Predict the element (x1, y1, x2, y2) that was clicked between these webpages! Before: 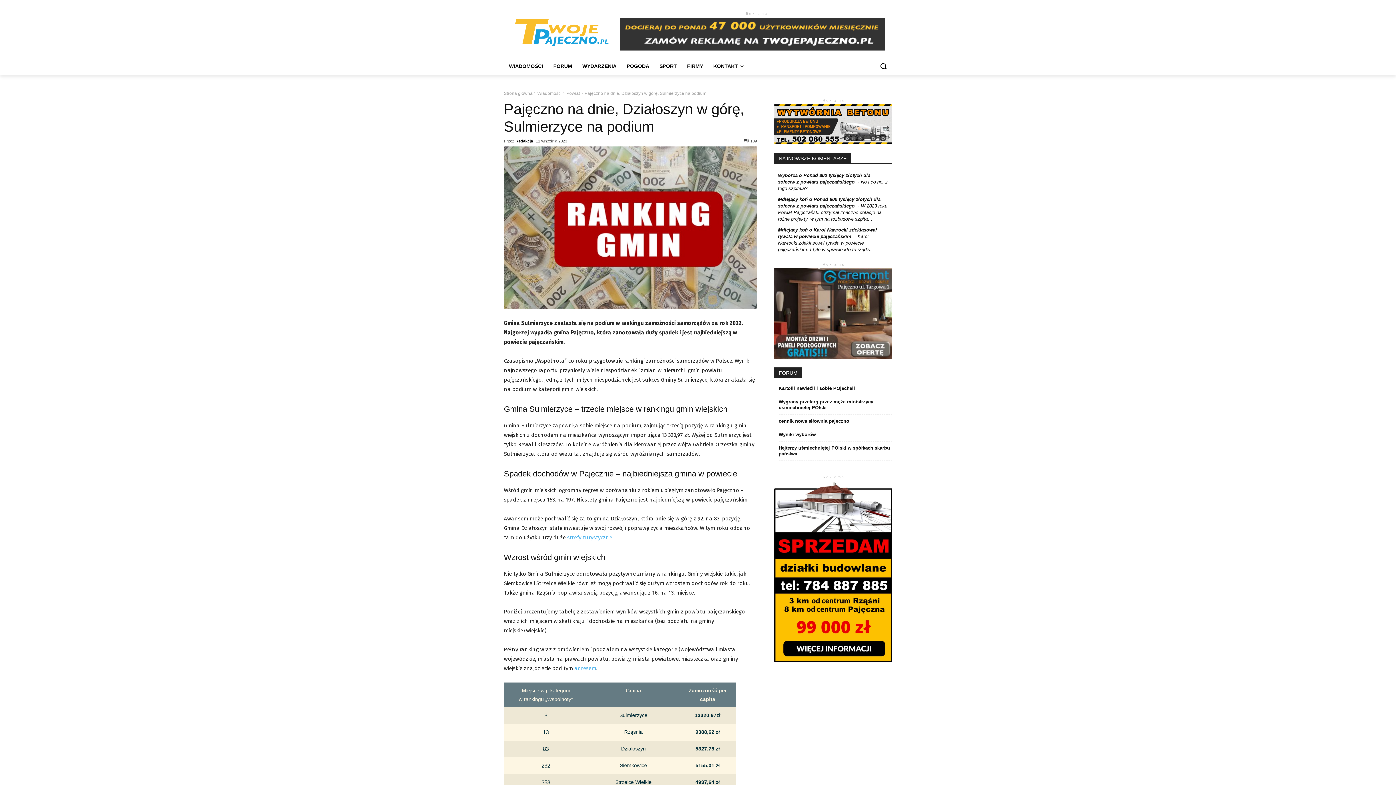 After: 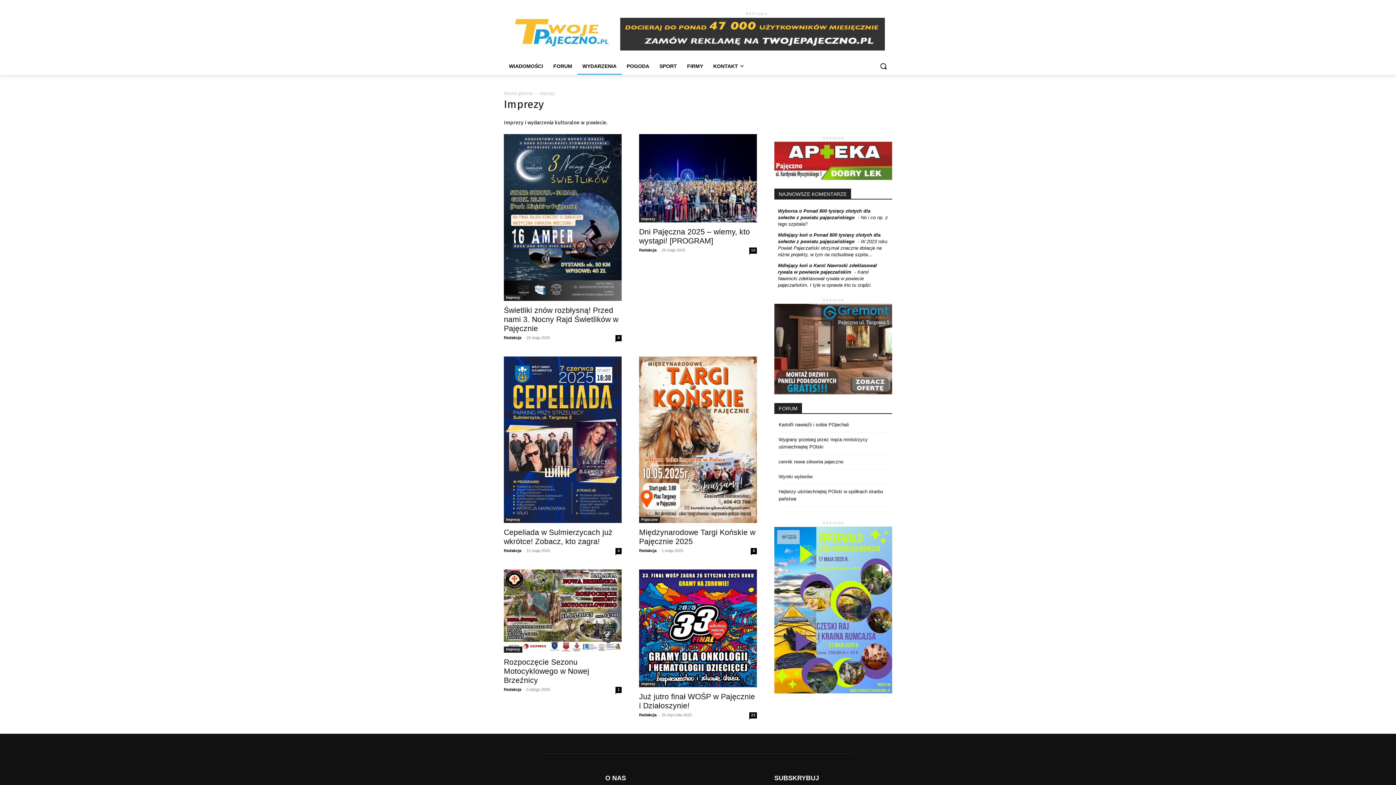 Action: label: WYDARZENIA bbox: (577, 57, 621, 74)